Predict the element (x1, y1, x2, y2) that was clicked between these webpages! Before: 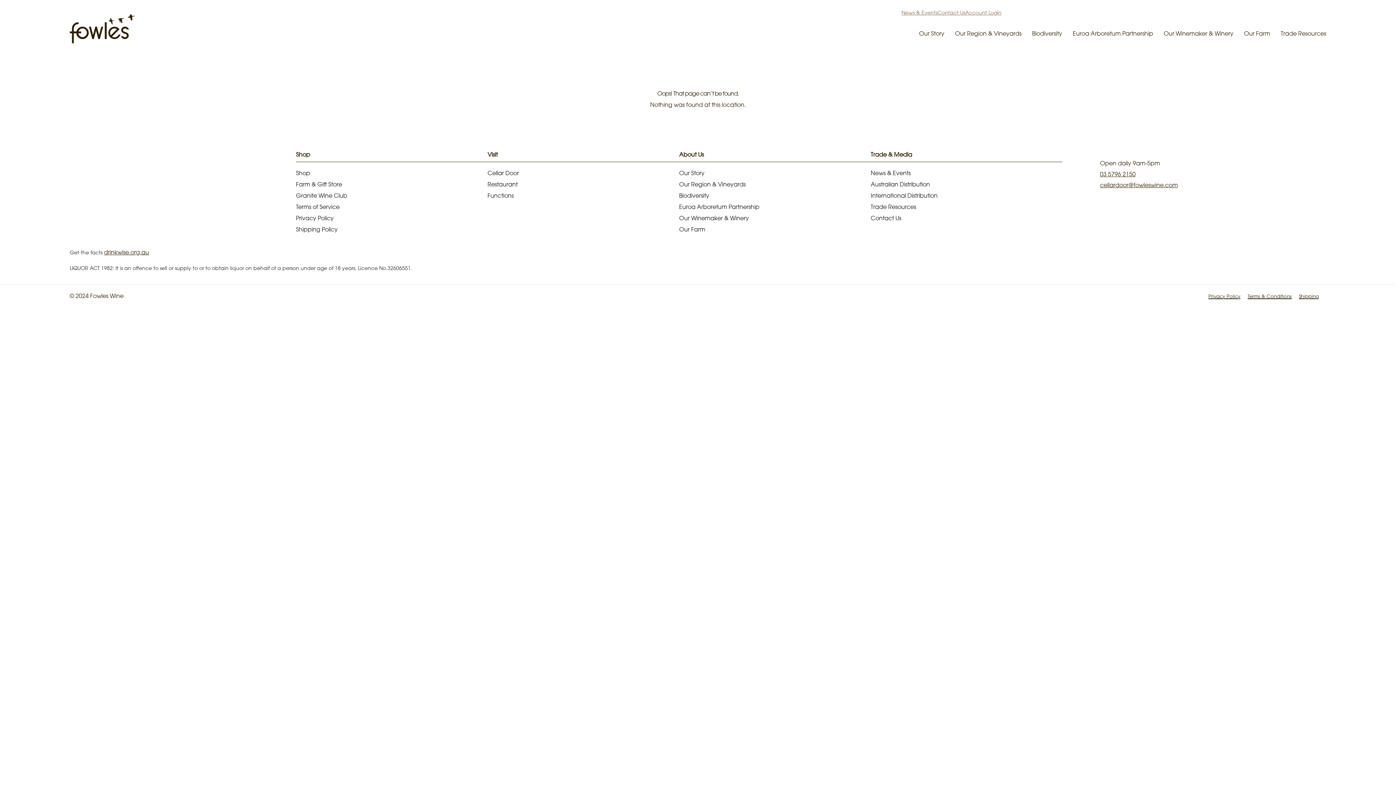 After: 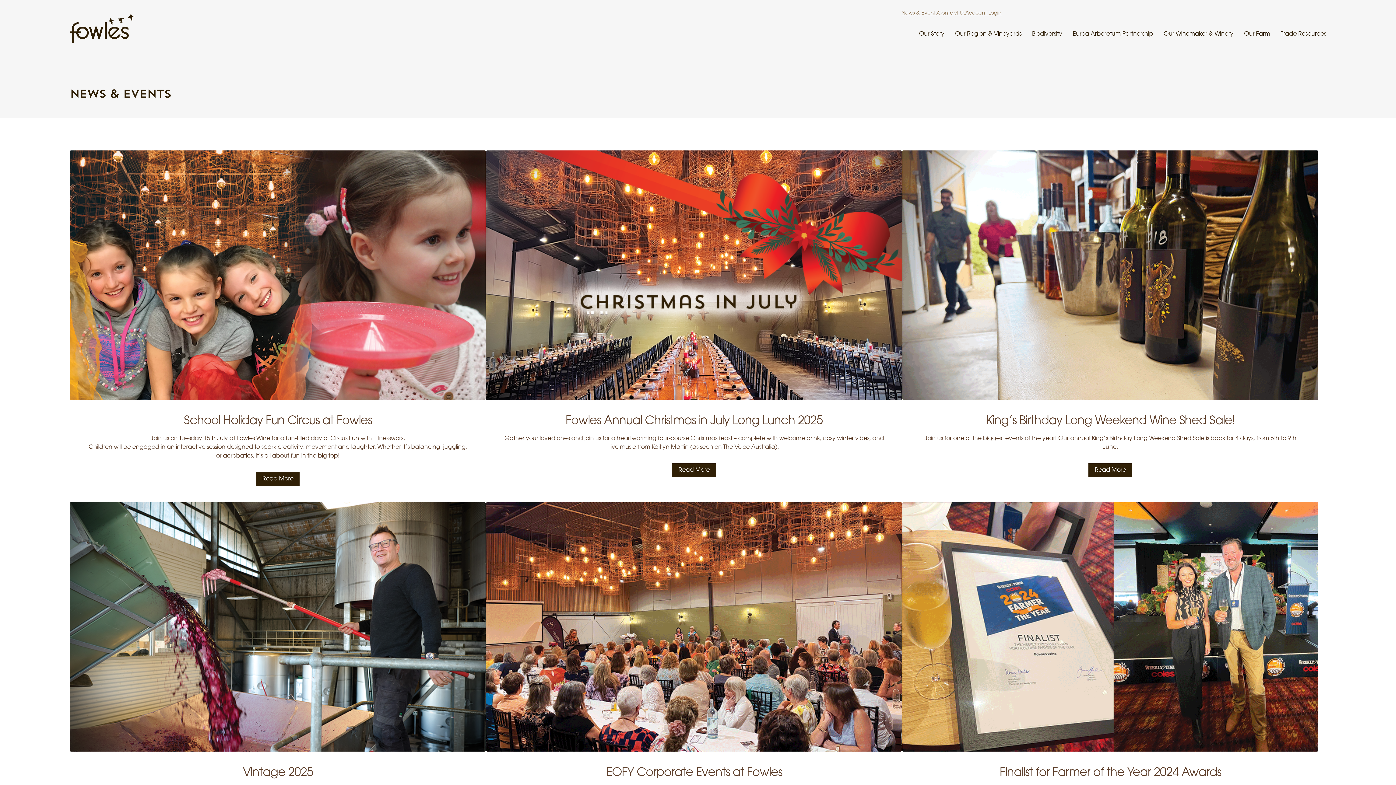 Action: bbox: (870, 171, 910, 176) label: News & Events